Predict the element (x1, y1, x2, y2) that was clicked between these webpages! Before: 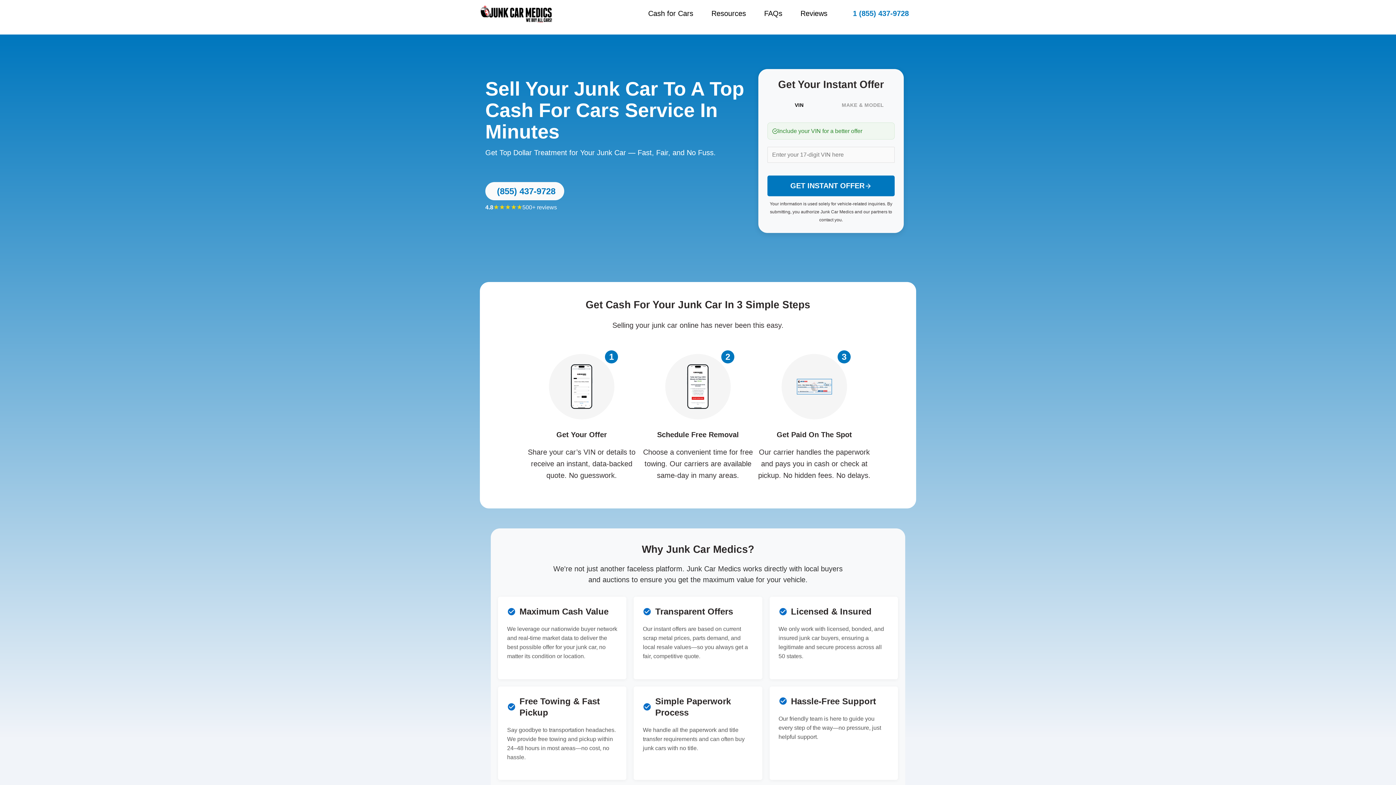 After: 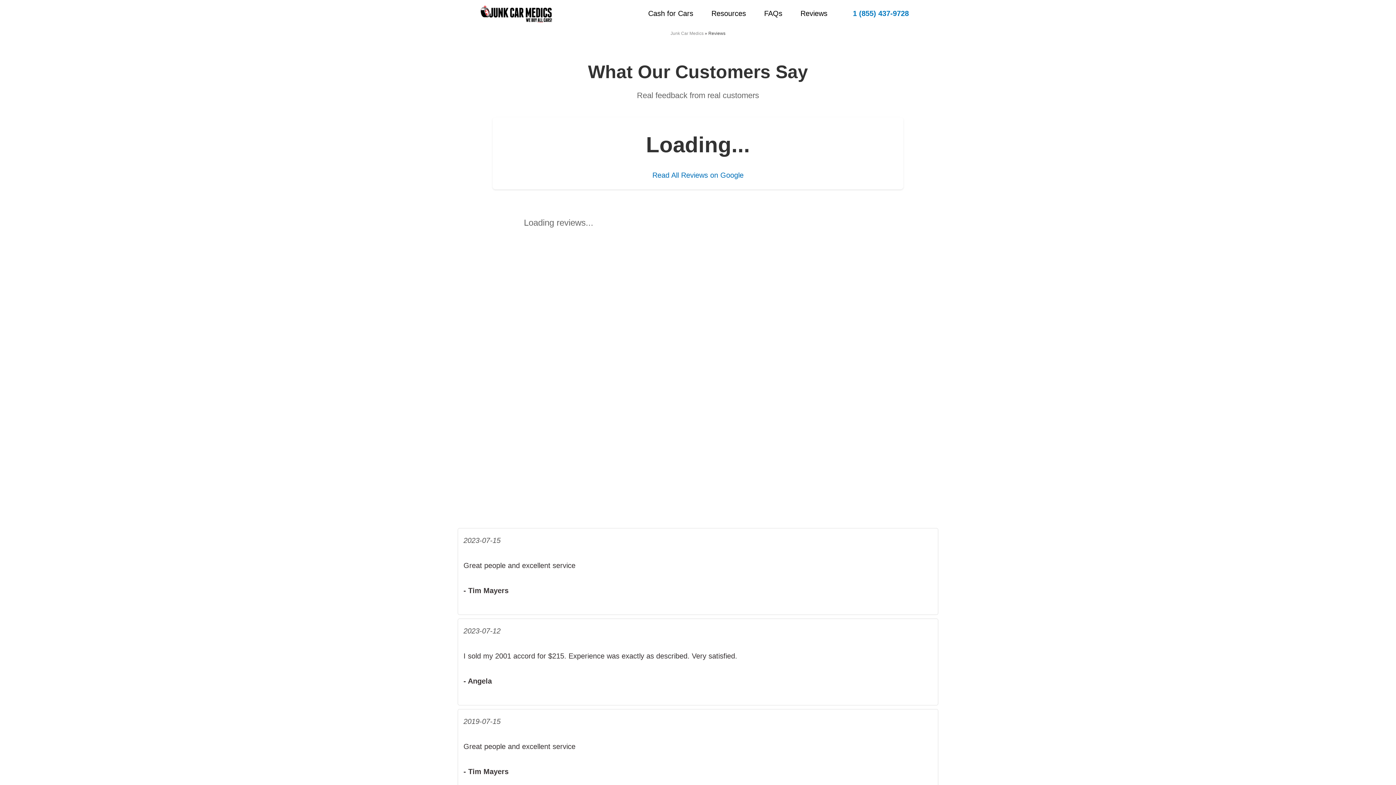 Action: bbox: (789, 9, 834, 17) label: Reviews